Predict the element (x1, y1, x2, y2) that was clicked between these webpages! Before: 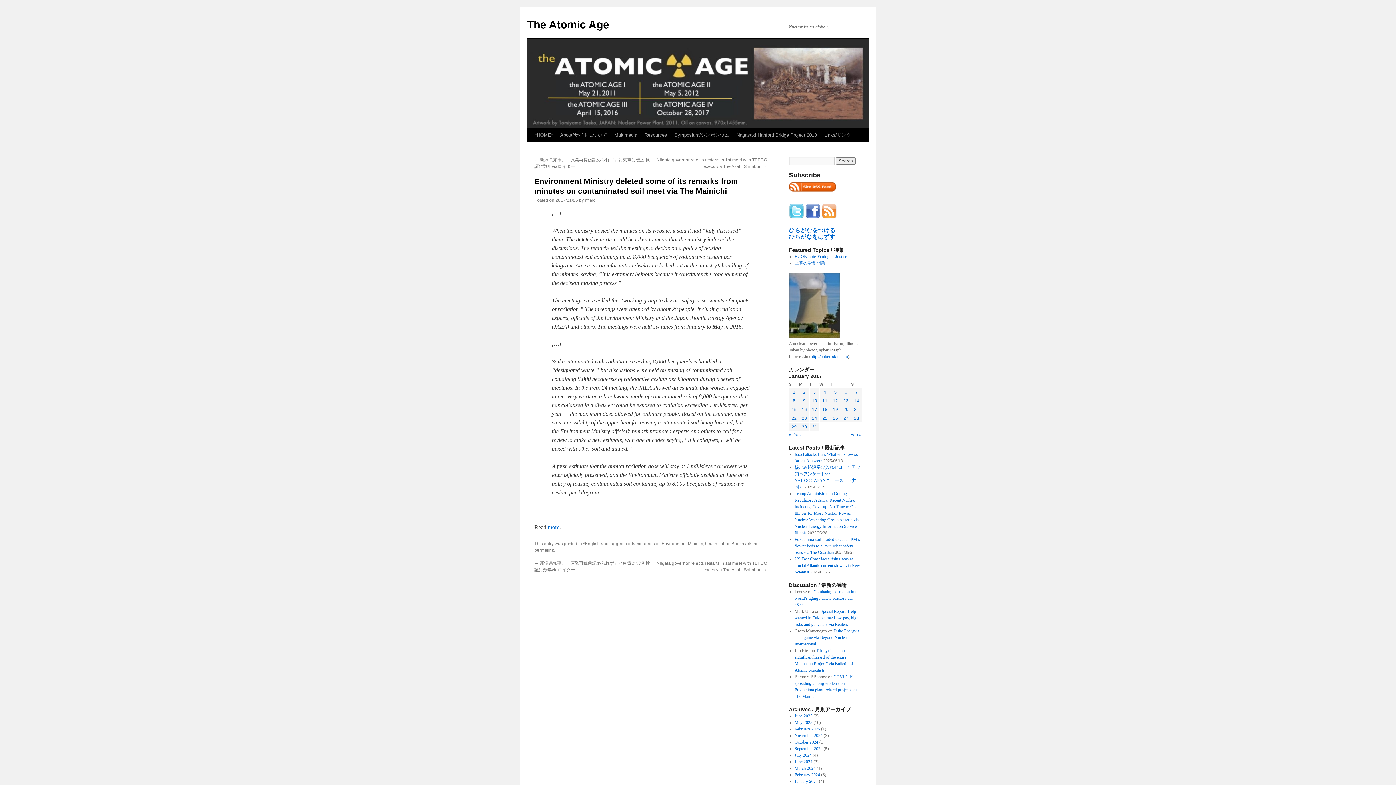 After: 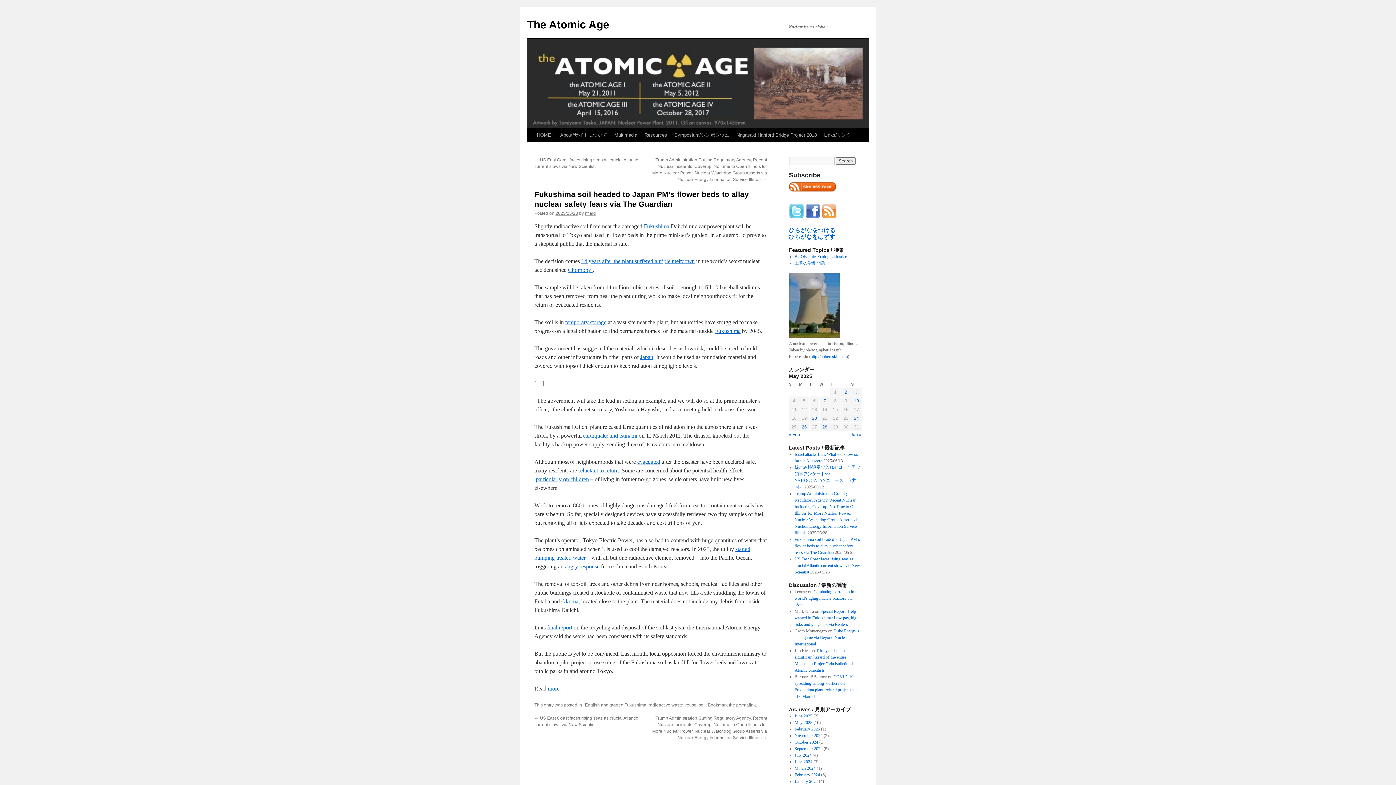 Action: label: Fukushima soil headed to Japan PM’s flower beds to allay nuclear safety fears via The Guardian bbox: (794, 537, 860, 555)